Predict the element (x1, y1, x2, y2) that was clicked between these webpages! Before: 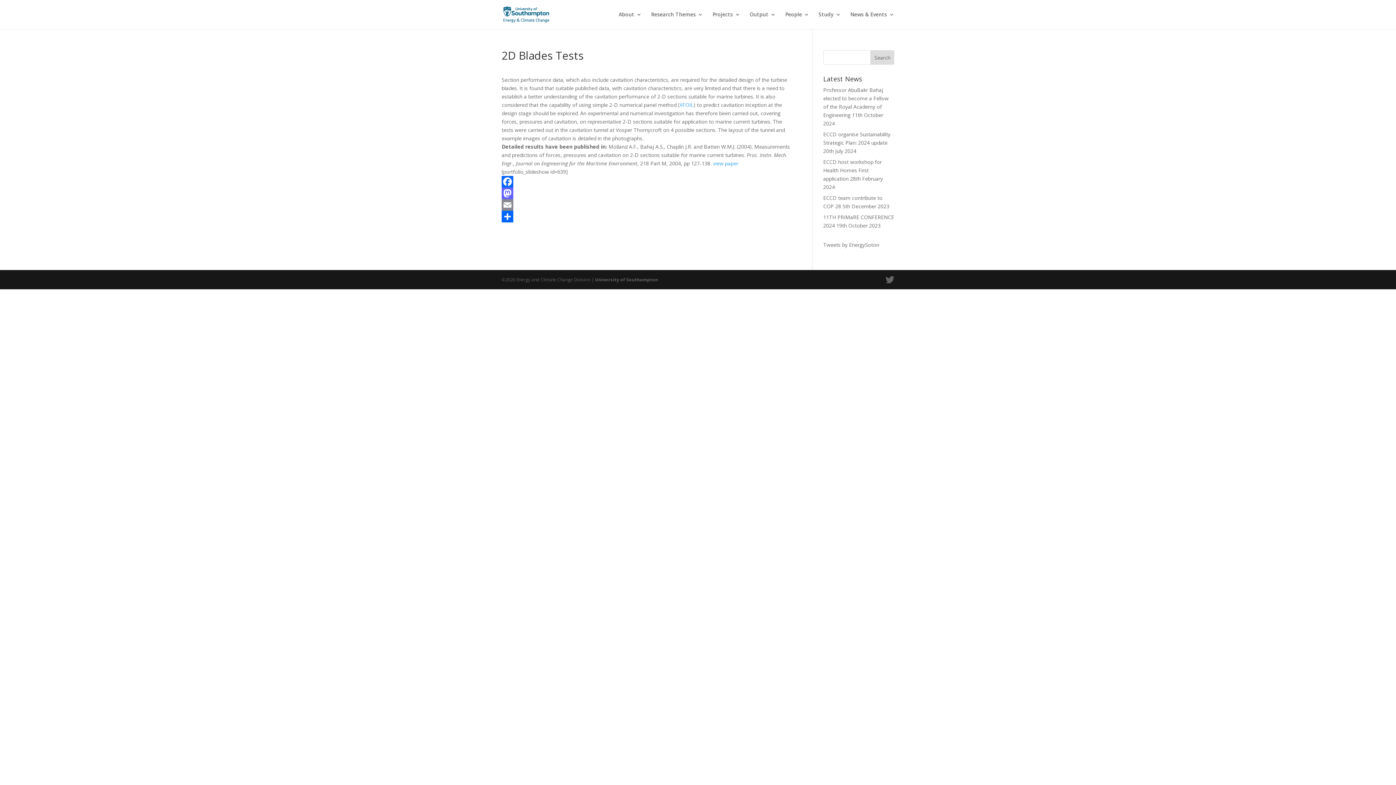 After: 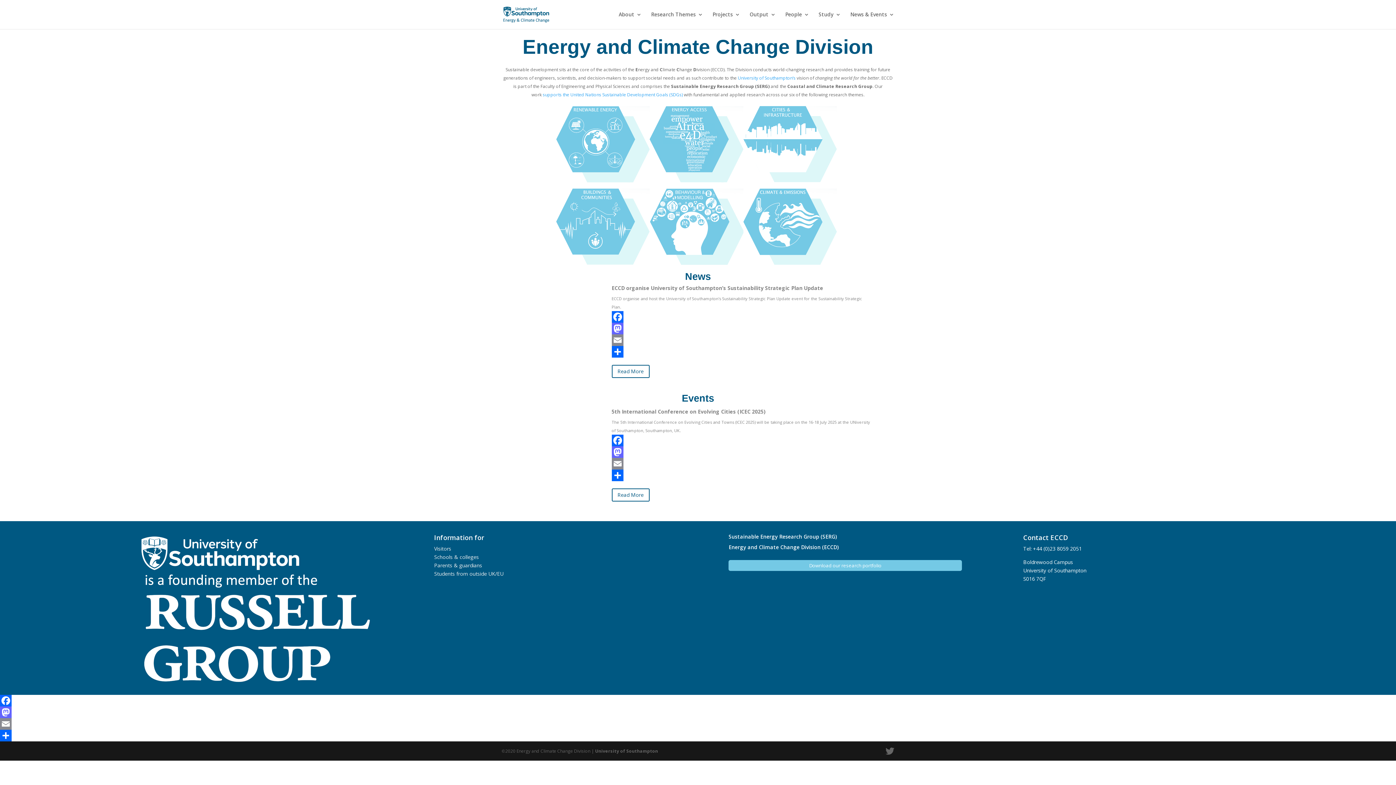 Action: bbox: (503, 10, 549, 17)